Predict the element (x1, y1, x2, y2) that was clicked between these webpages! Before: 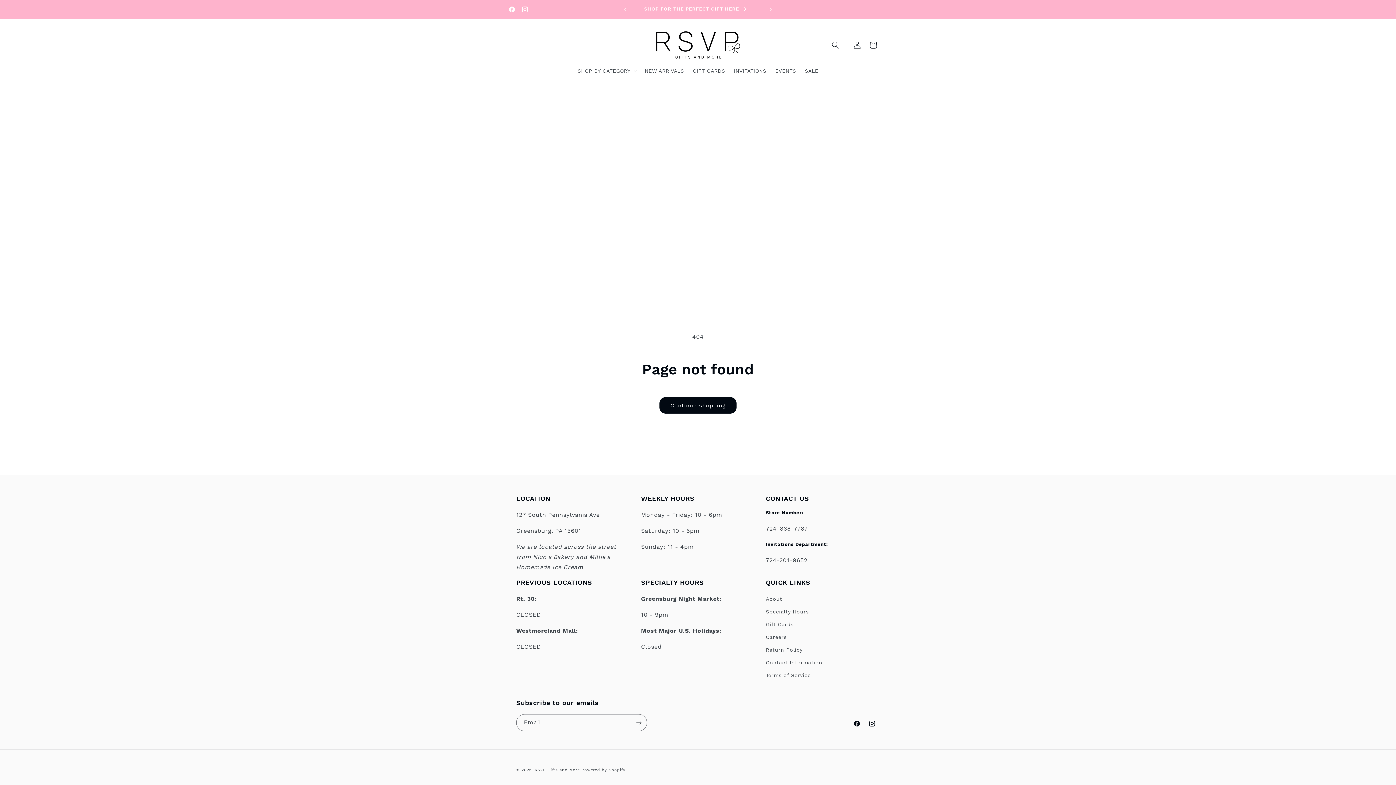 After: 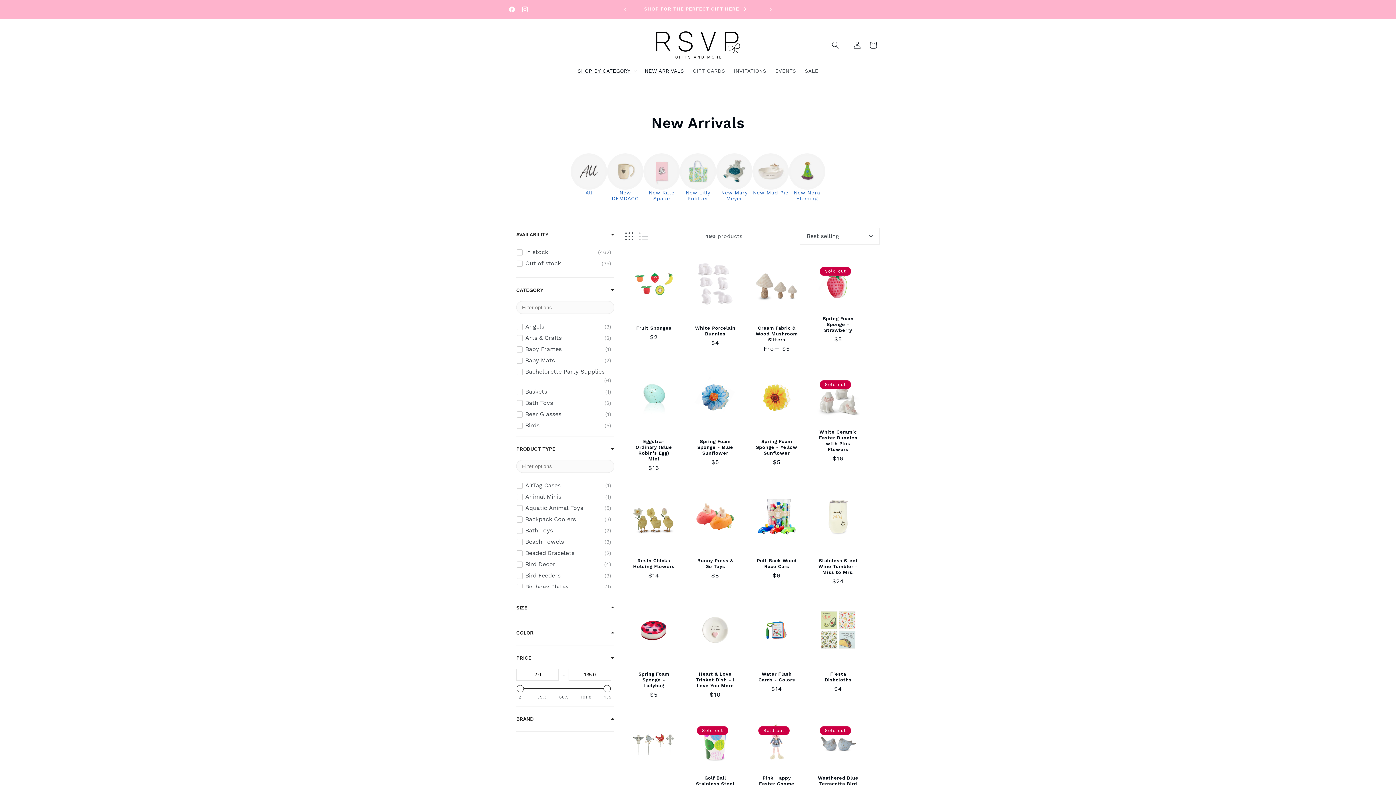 Action: bbox: (629, 0, 763, 18) label: CHECK OUT OUR NEWEST & CUTEST ITEMS HERE